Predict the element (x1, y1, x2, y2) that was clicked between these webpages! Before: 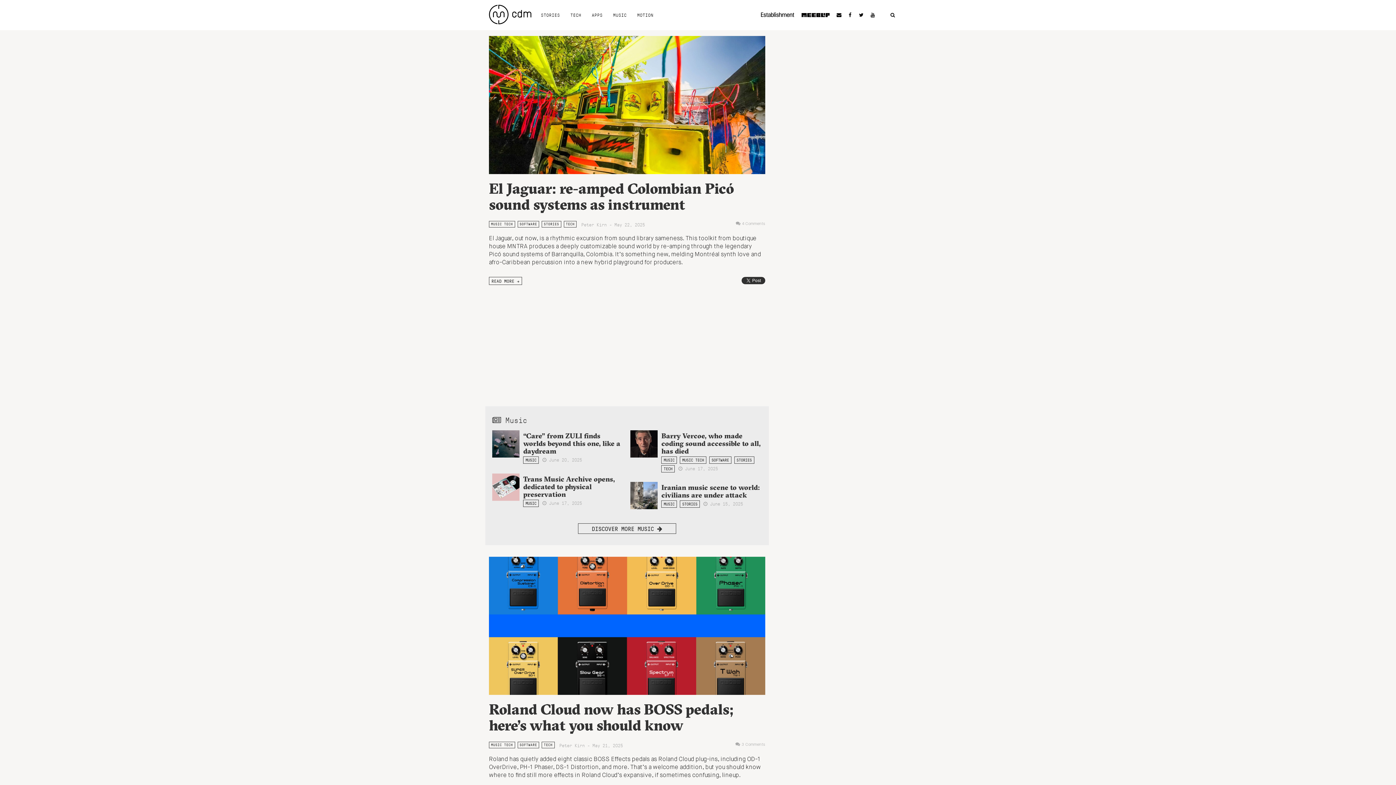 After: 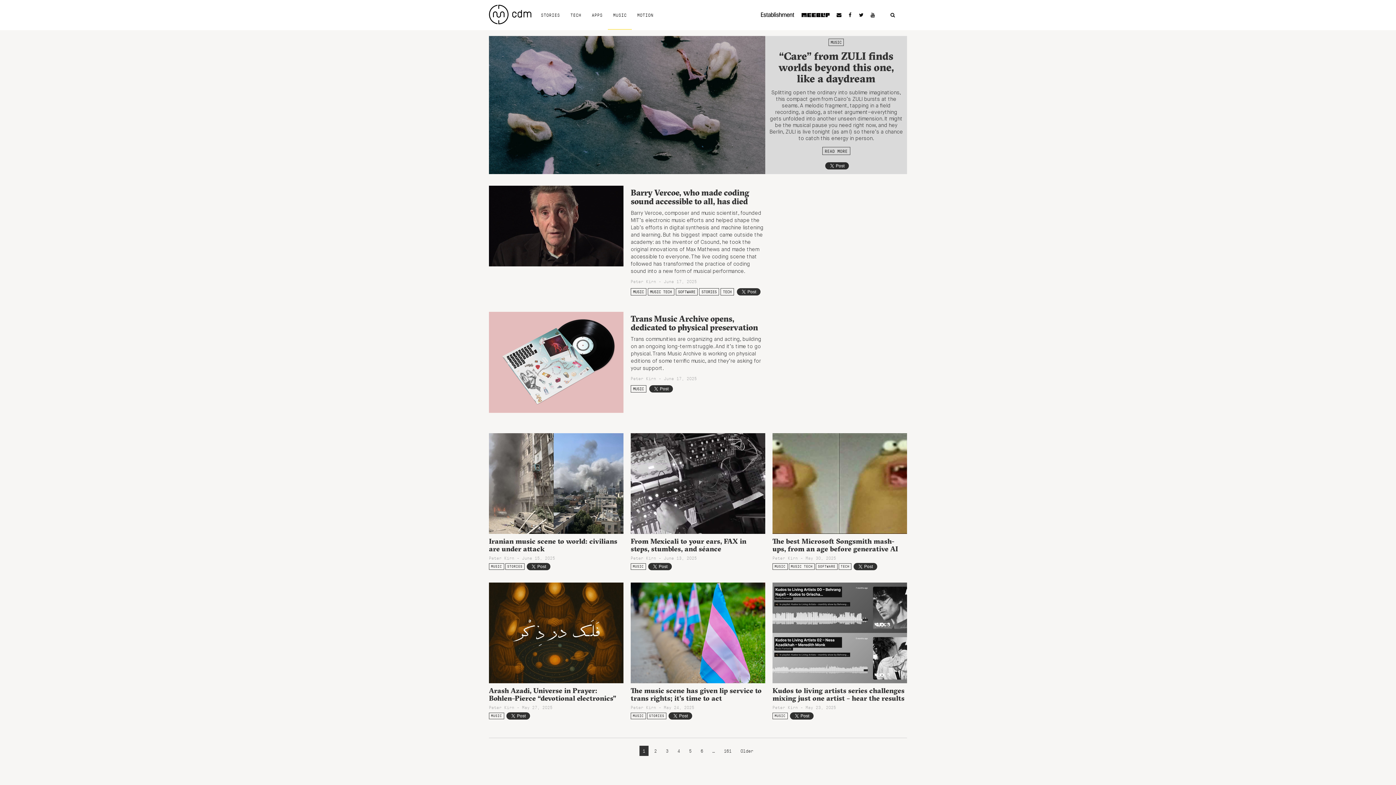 Action: bbox: (661, 456, 677, 464) label: MUSIC